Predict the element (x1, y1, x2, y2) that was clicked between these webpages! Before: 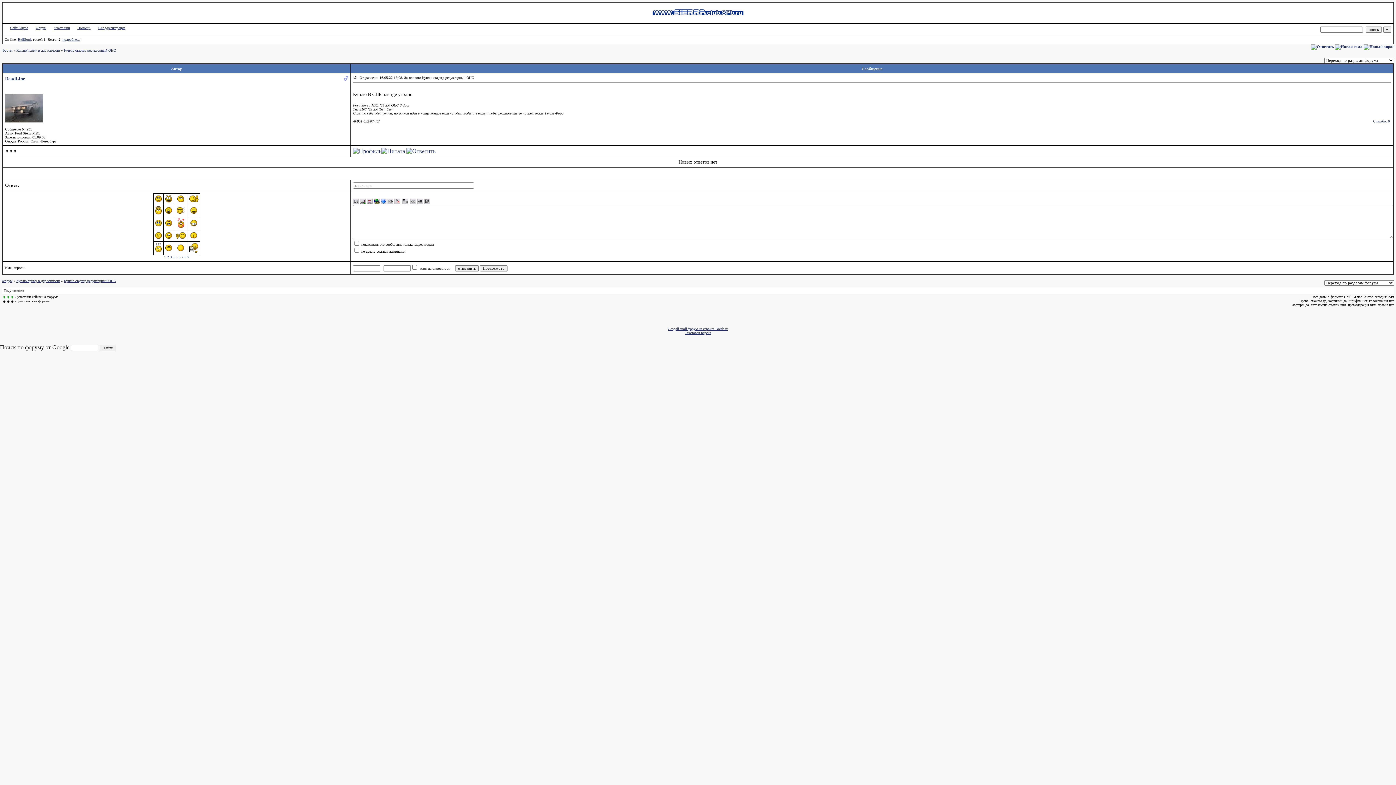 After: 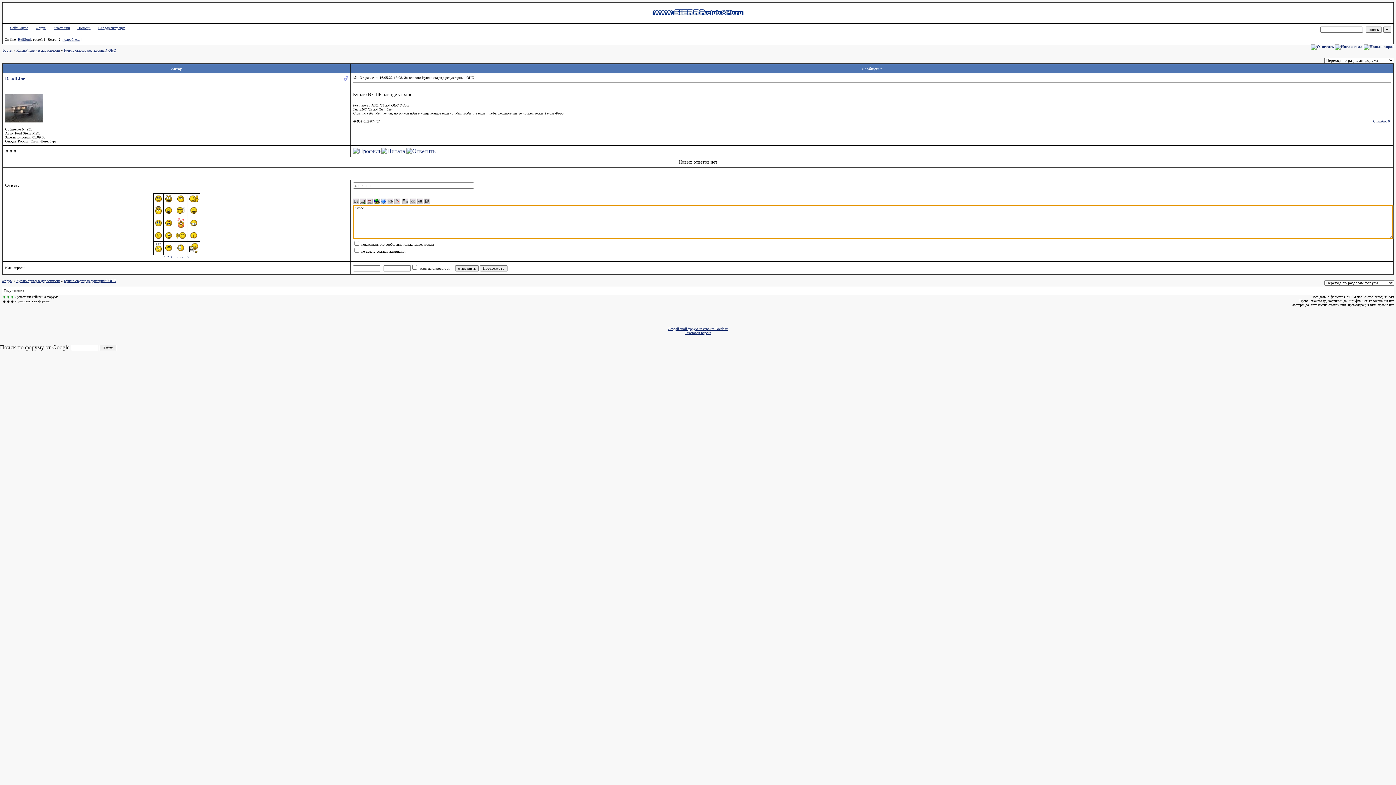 Action: bbox: (165, 248, 171, 252)